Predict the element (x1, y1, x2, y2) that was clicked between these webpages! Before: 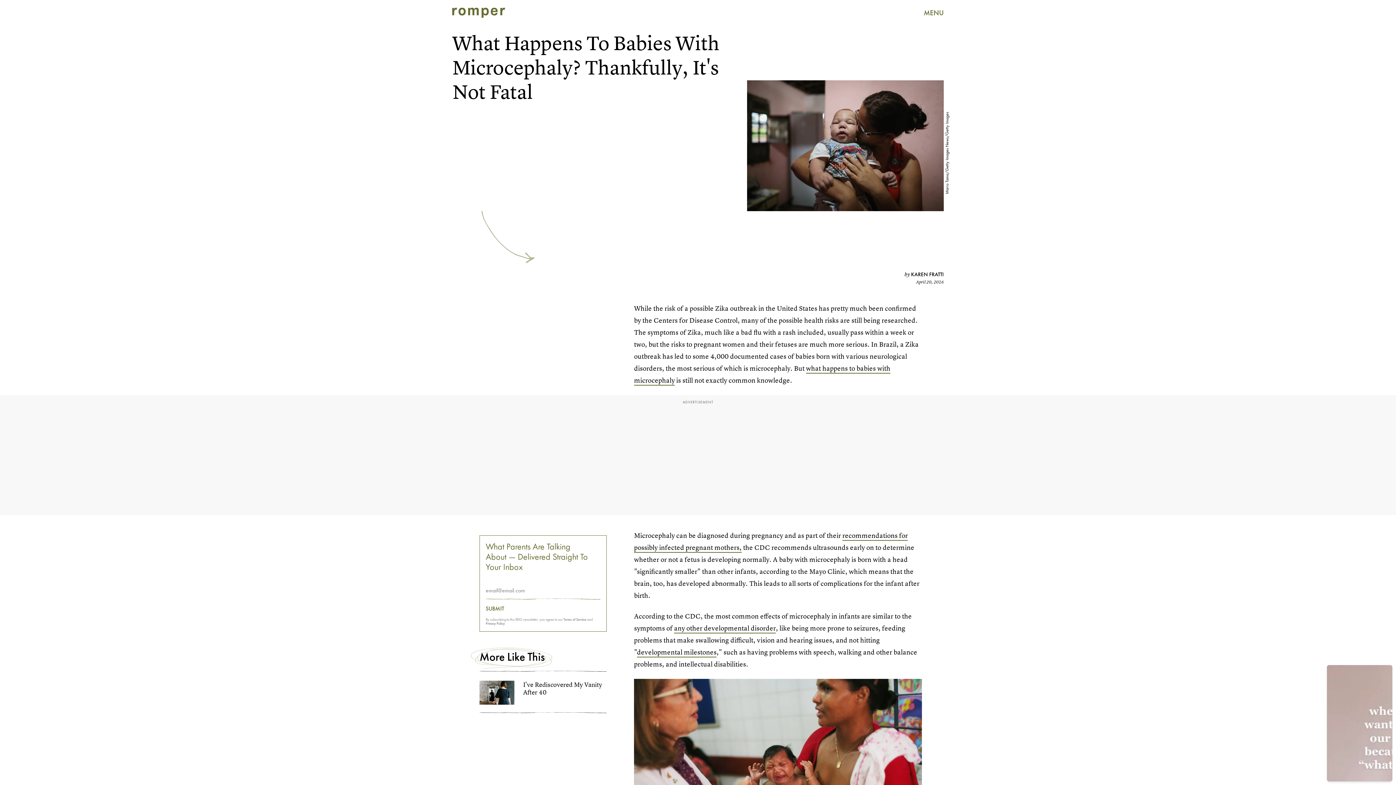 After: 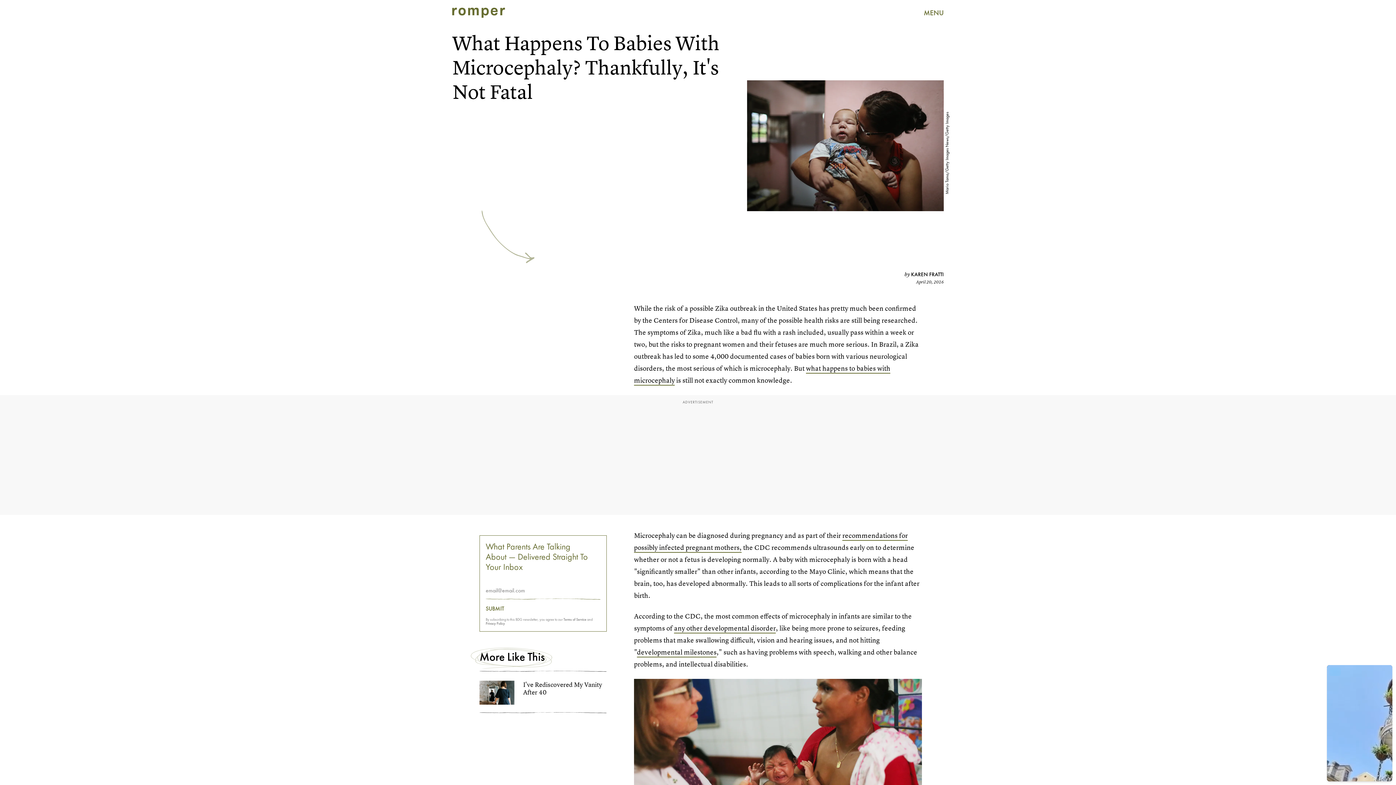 Action: bbox: (485, 606, 600, 612) label: SUBMIT